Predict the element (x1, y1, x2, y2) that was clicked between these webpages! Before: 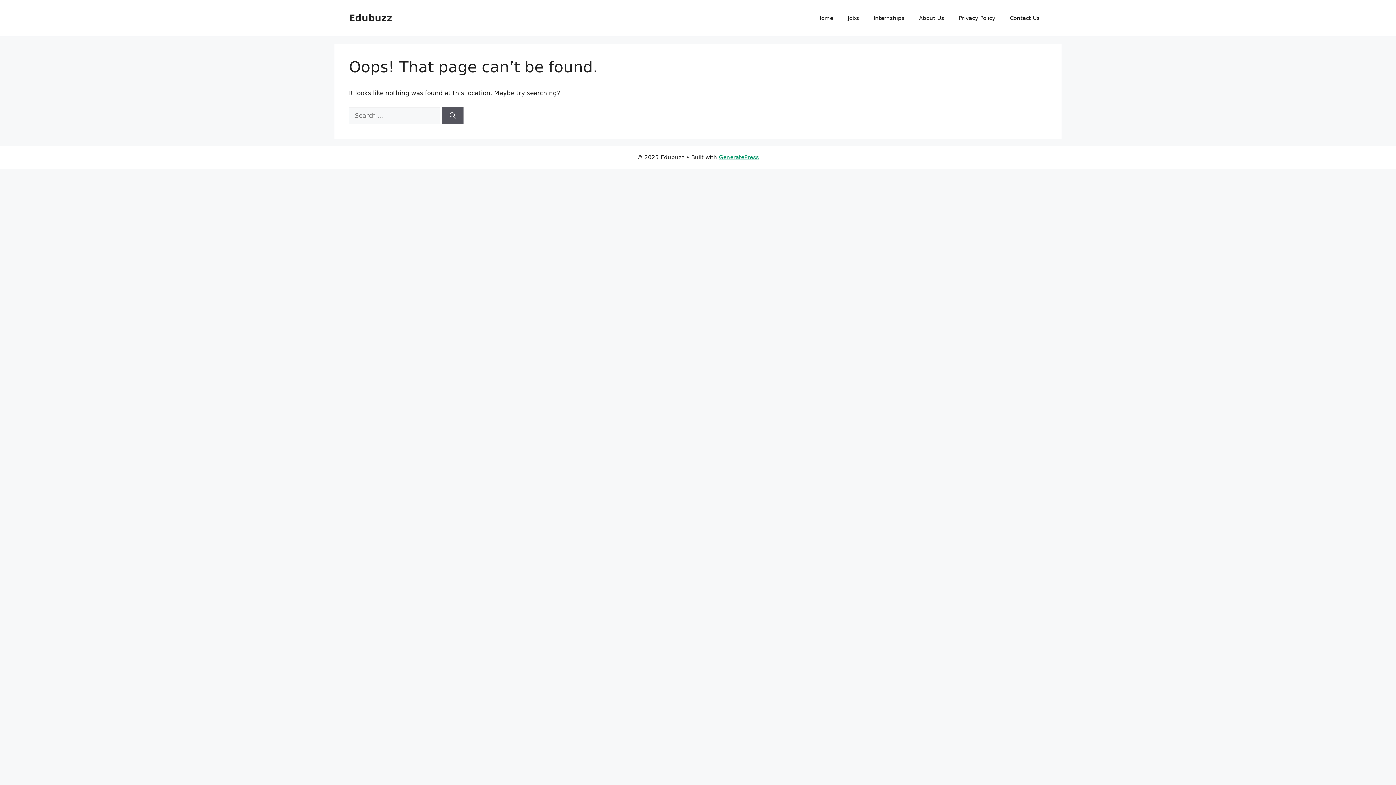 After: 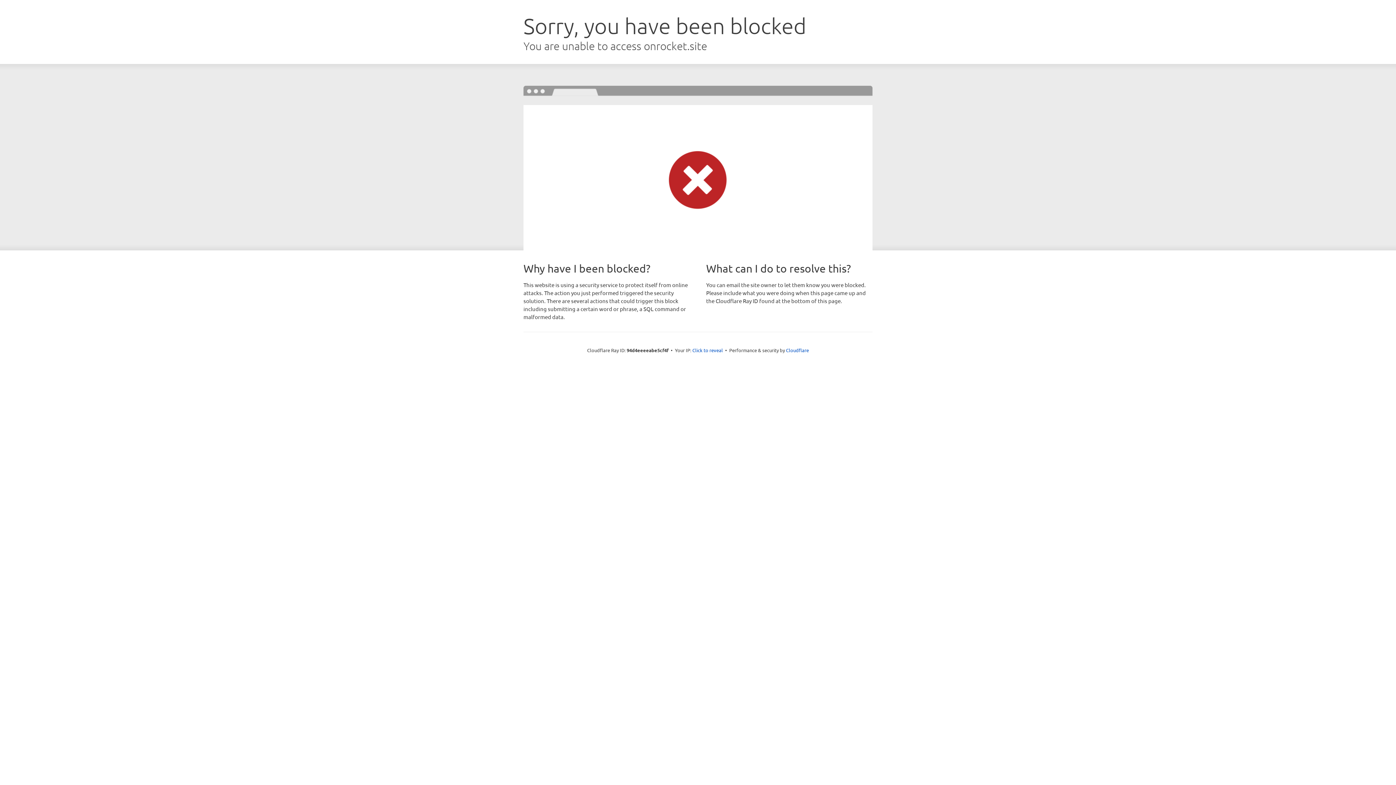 Action: label: GeneratePress bbox: (719, 154, 759, 160)